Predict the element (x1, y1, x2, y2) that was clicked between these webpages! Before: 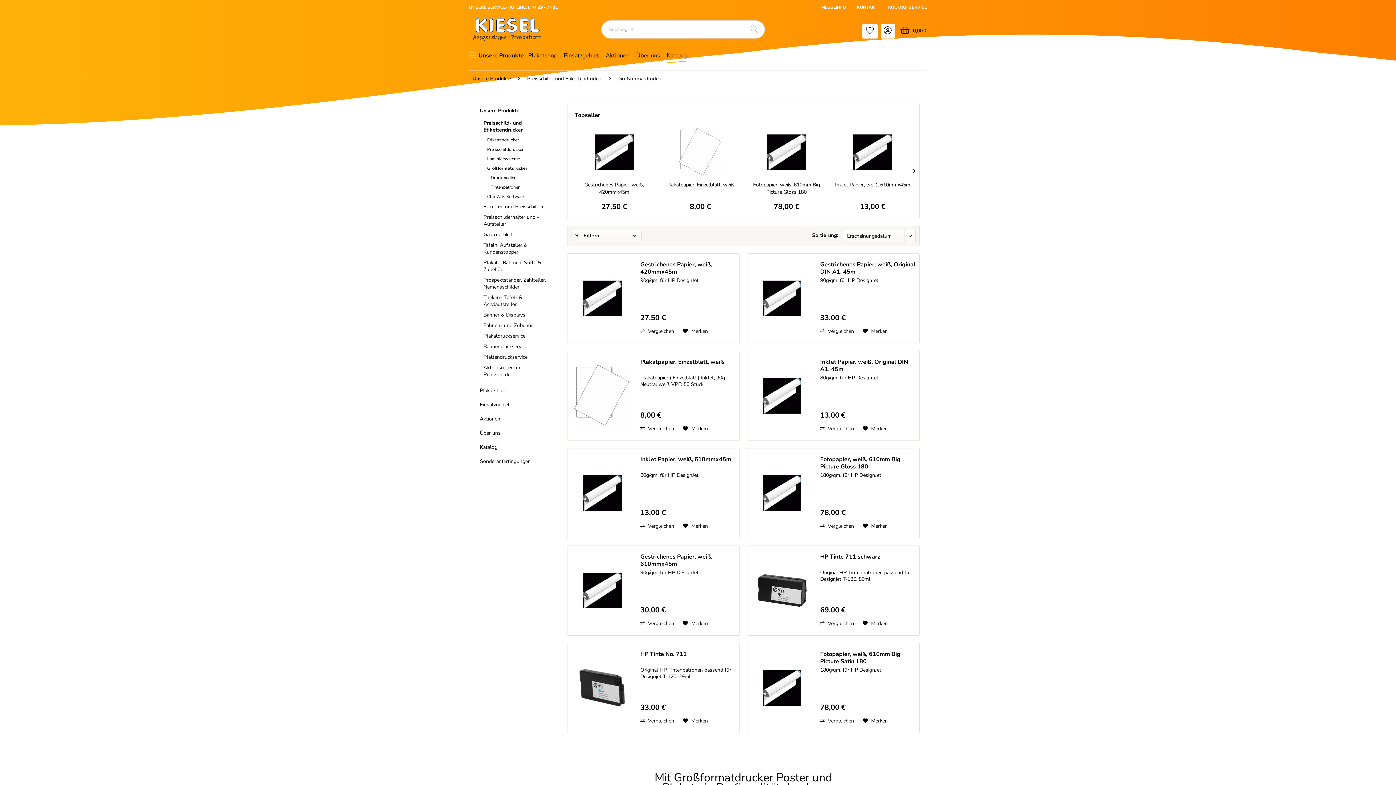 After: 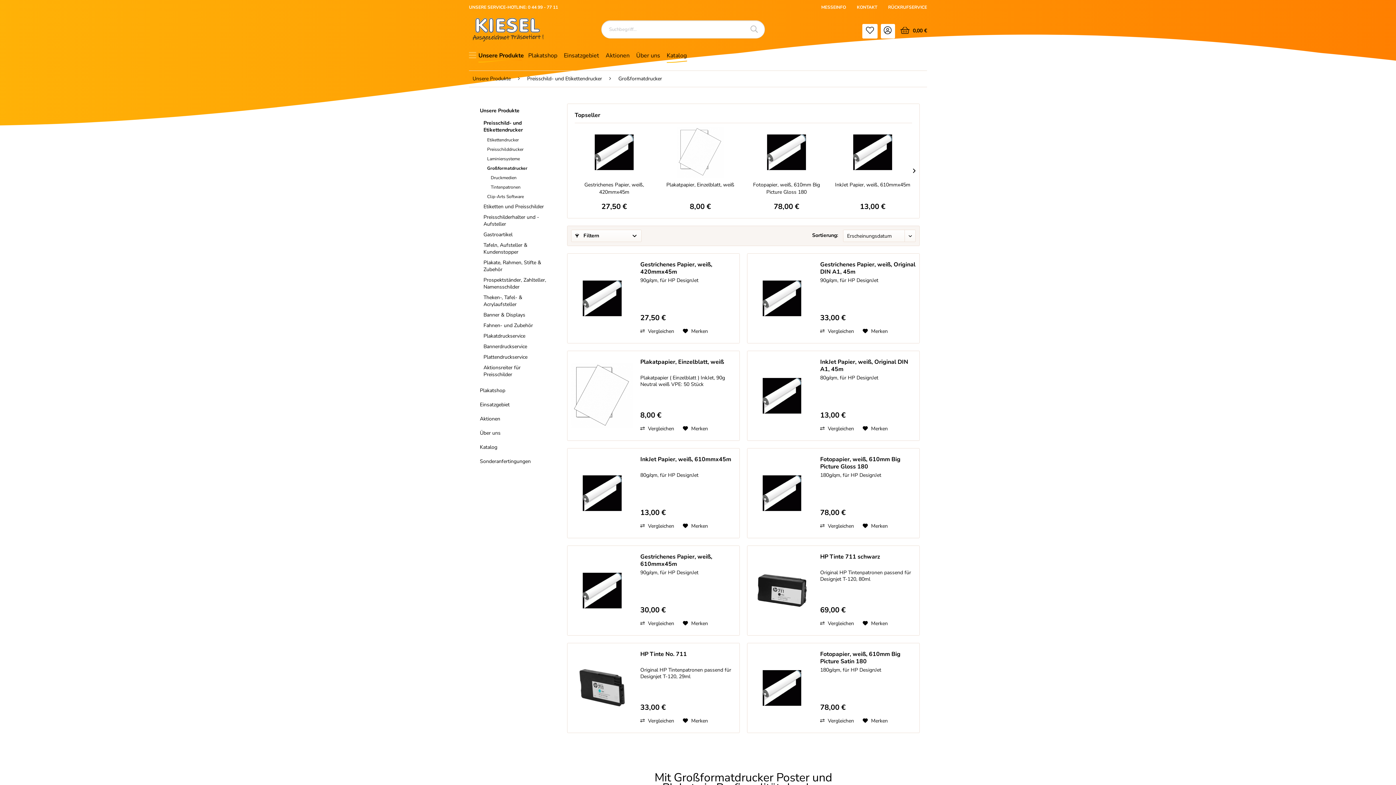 Action: label:  Merken bbox: (683, 716, 708, 725)